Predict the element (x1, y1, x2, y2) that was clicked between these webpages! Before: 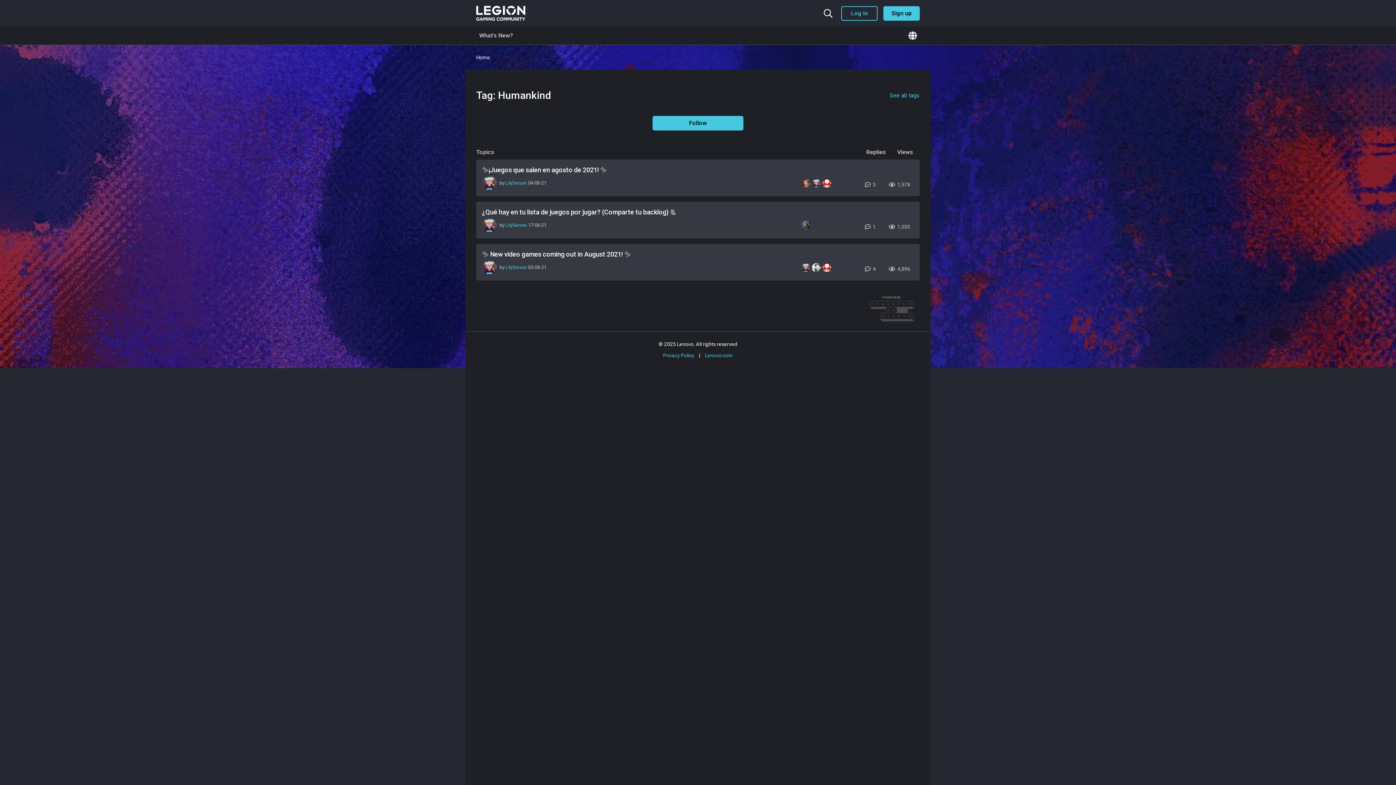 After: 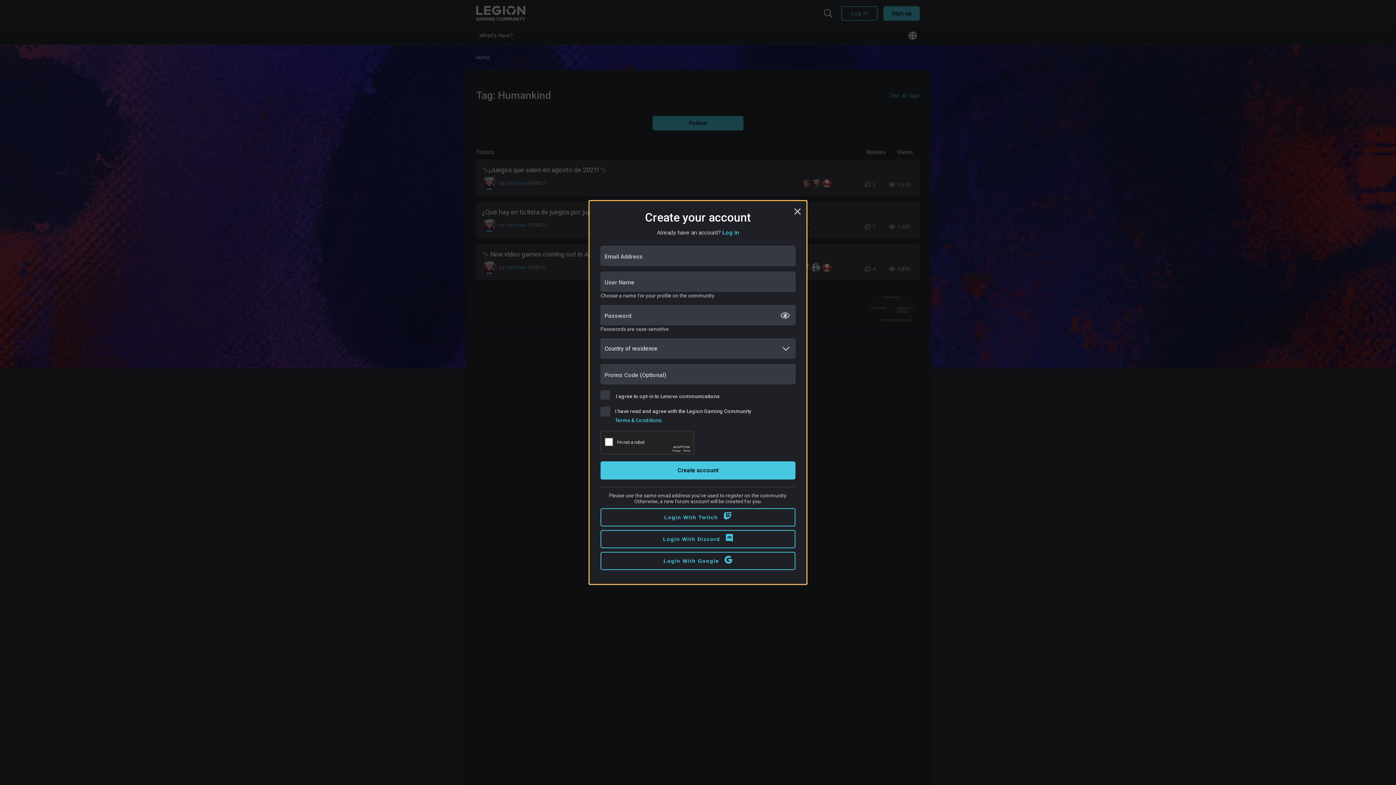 Action: bbox: (883, 6, 920, 20) label: Sign up